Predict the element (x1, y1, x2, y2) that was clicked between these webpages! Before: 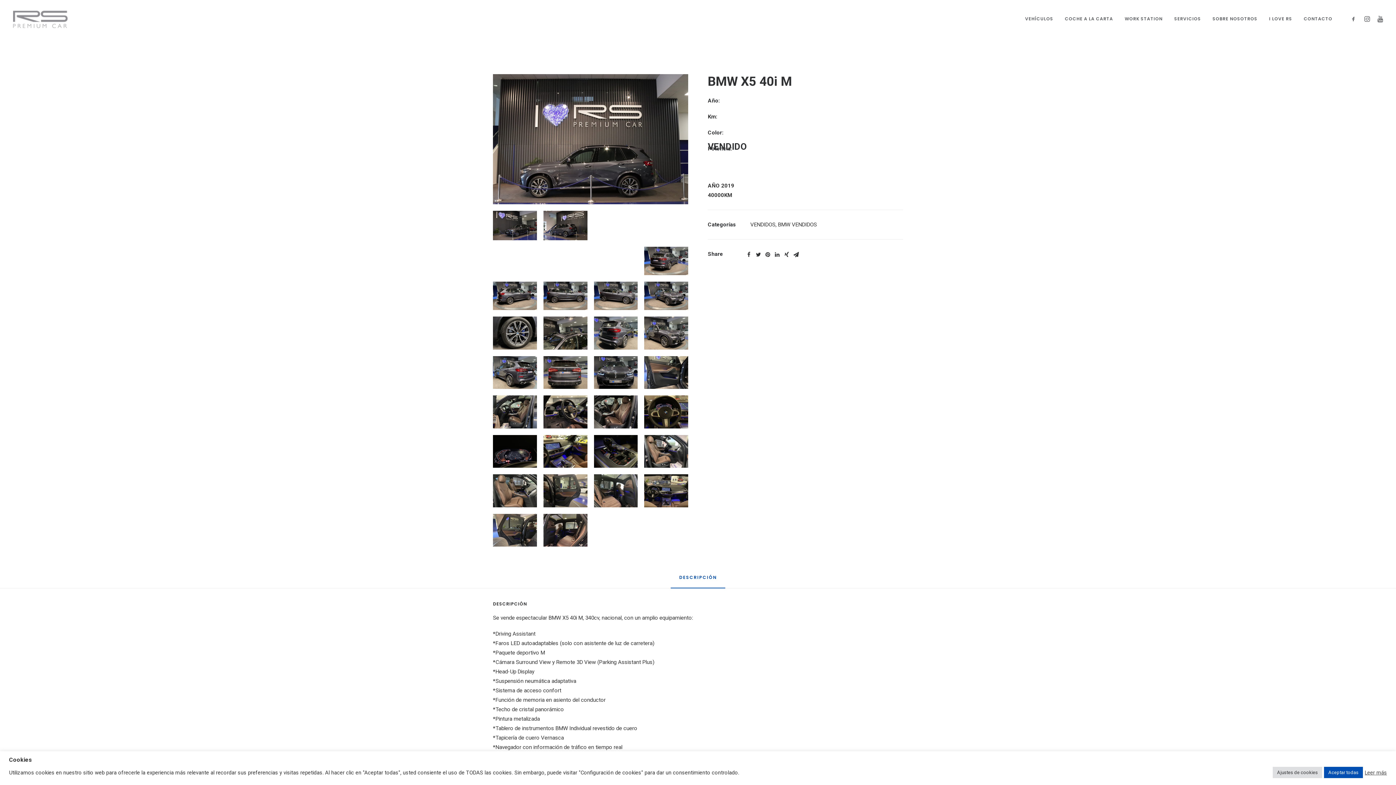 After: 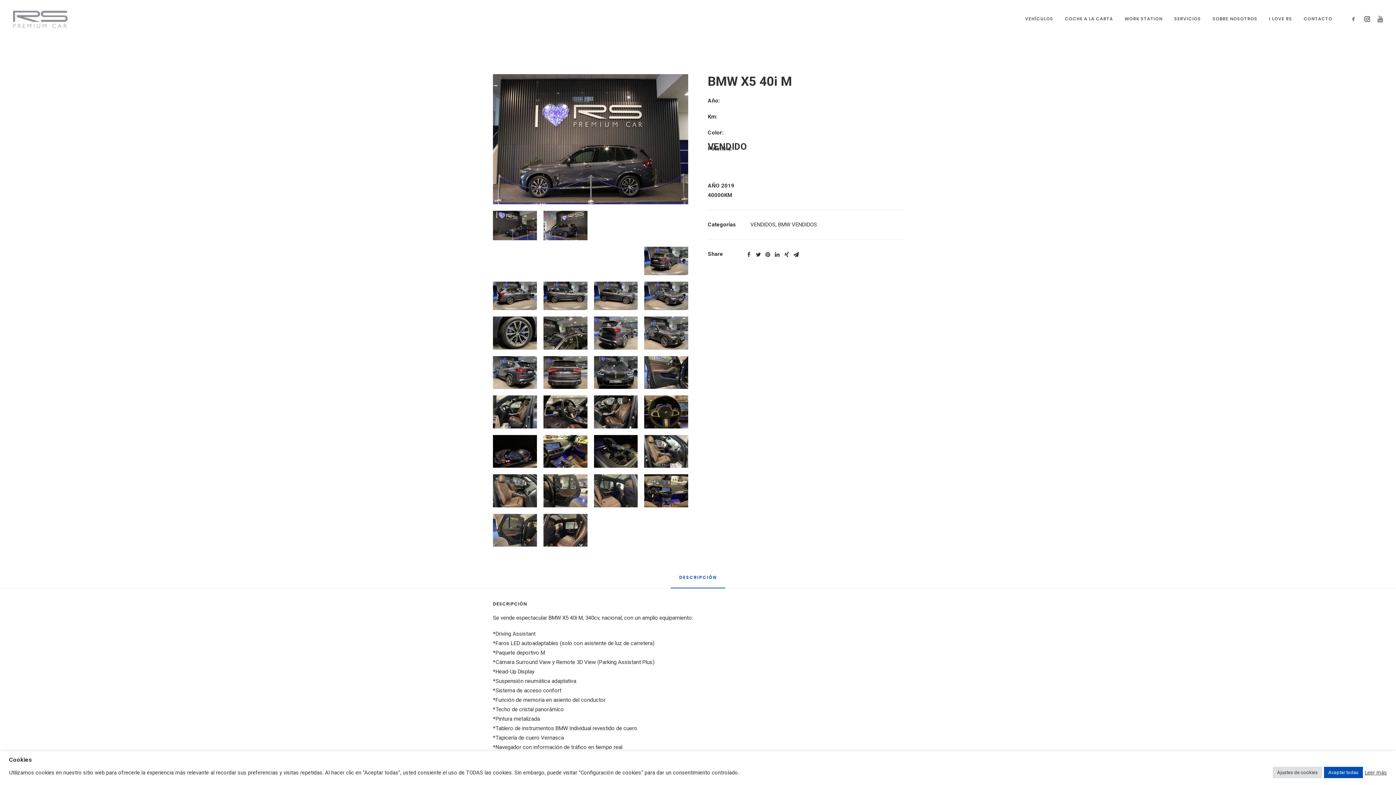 Action: bbox: (1360, 0, 1373, 37)